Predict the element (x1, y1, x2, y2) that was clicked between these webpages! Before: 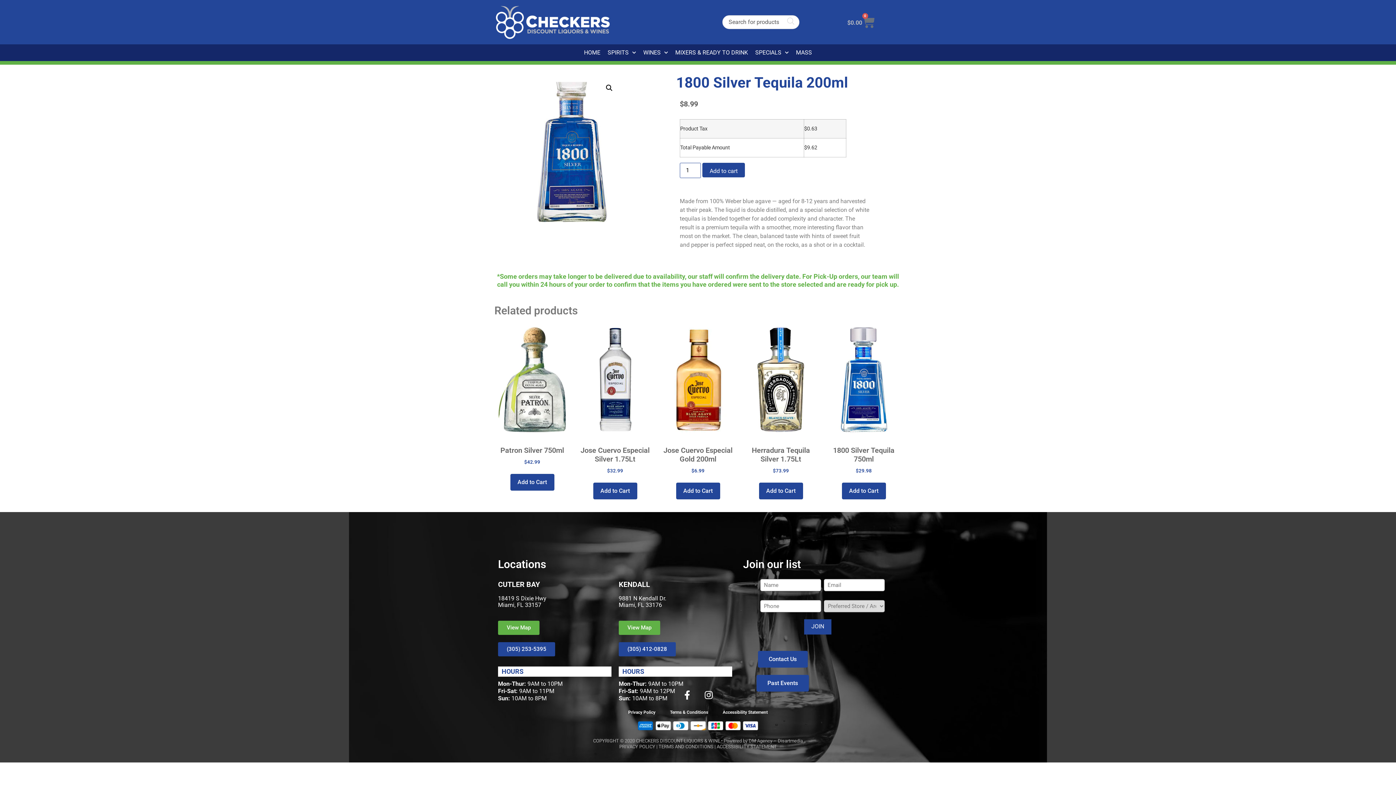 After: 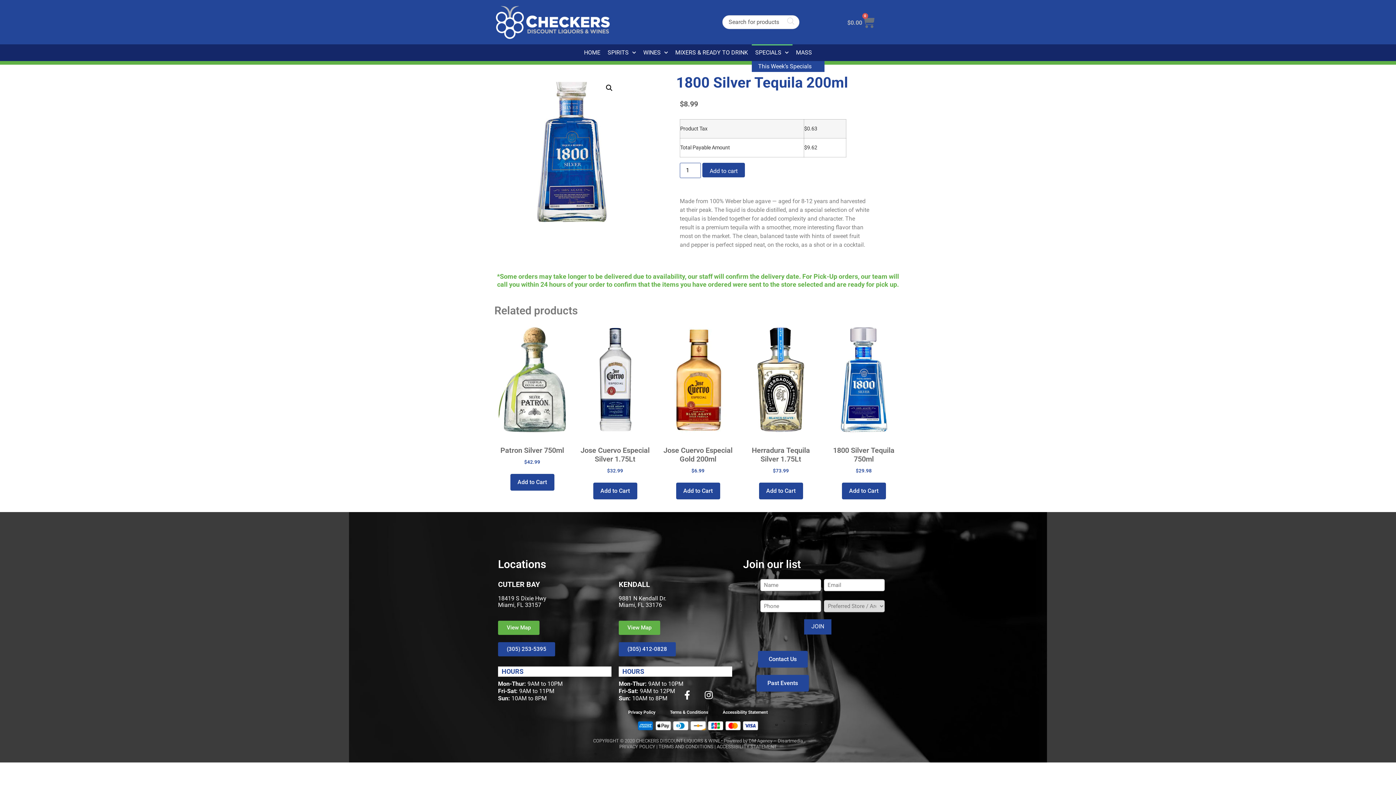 Action: label: SPECIALS bbox: (751, 44, 792, 60)